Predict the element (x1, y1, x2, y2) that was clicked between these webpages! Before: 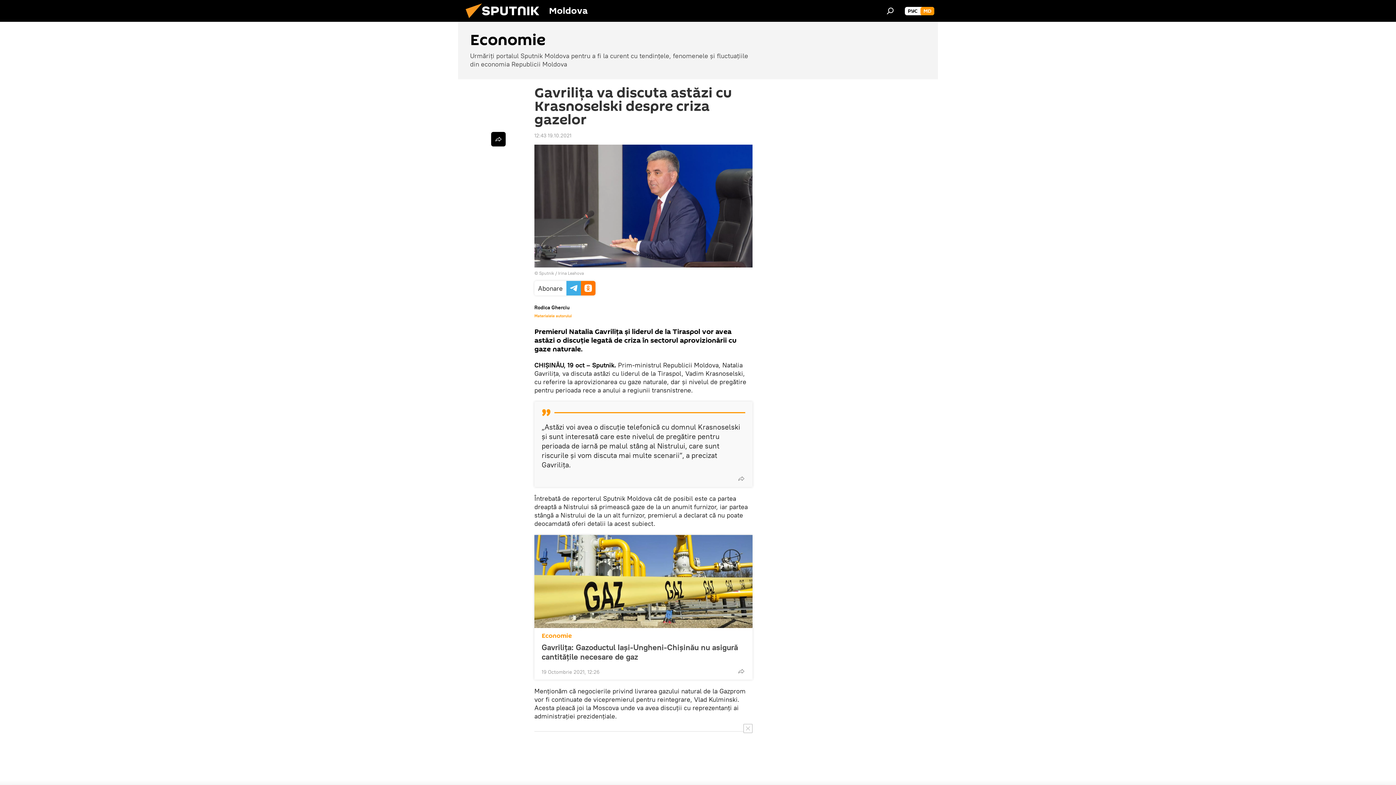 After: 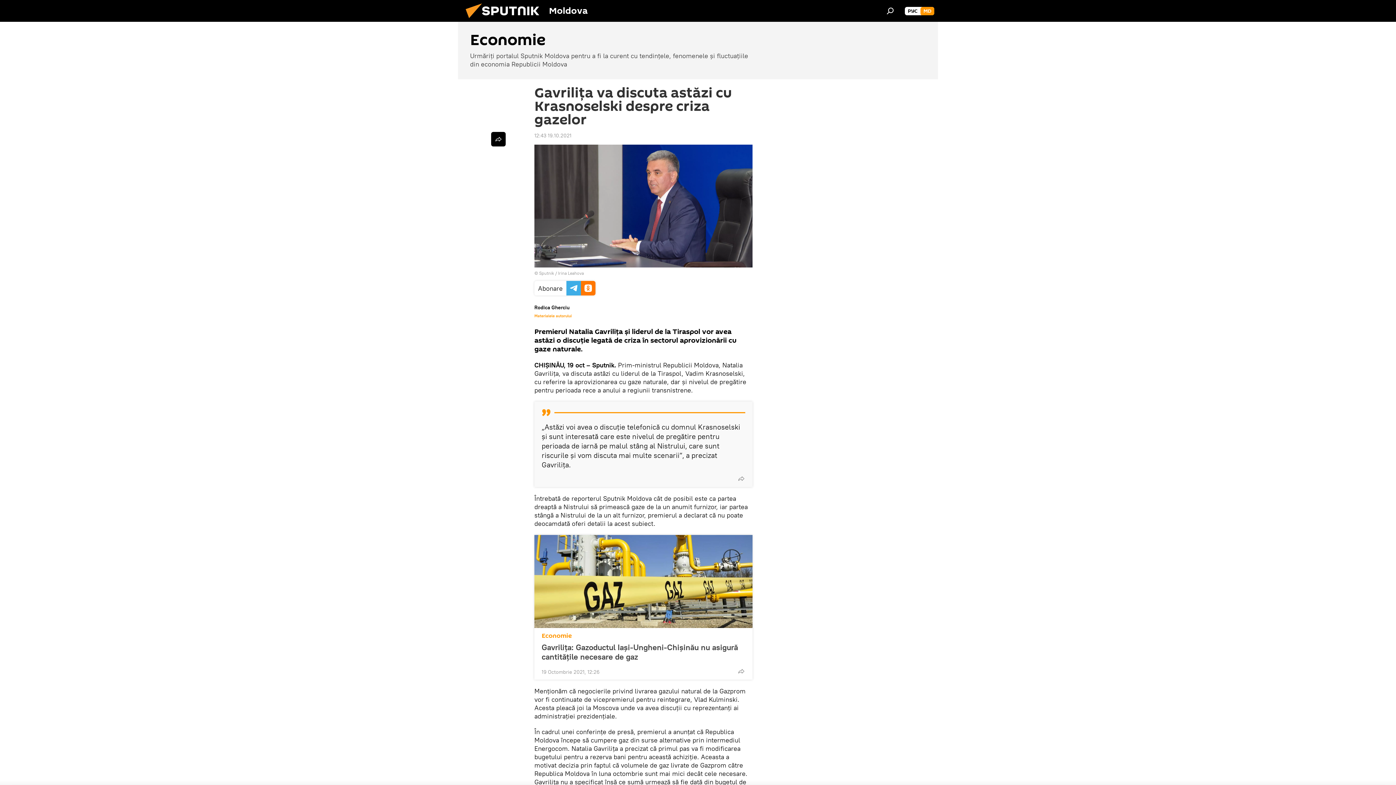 Action: bbox: (743, 724, 752, 733)